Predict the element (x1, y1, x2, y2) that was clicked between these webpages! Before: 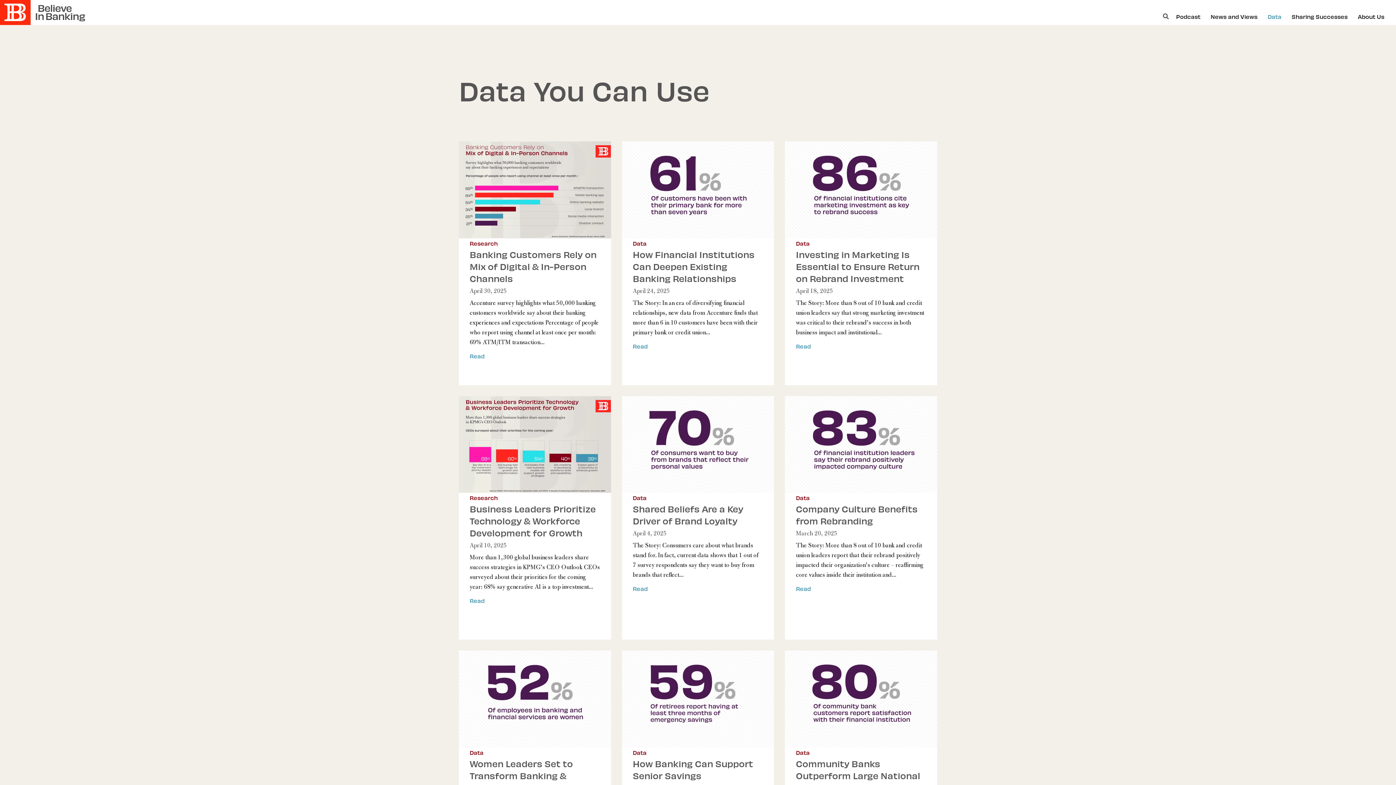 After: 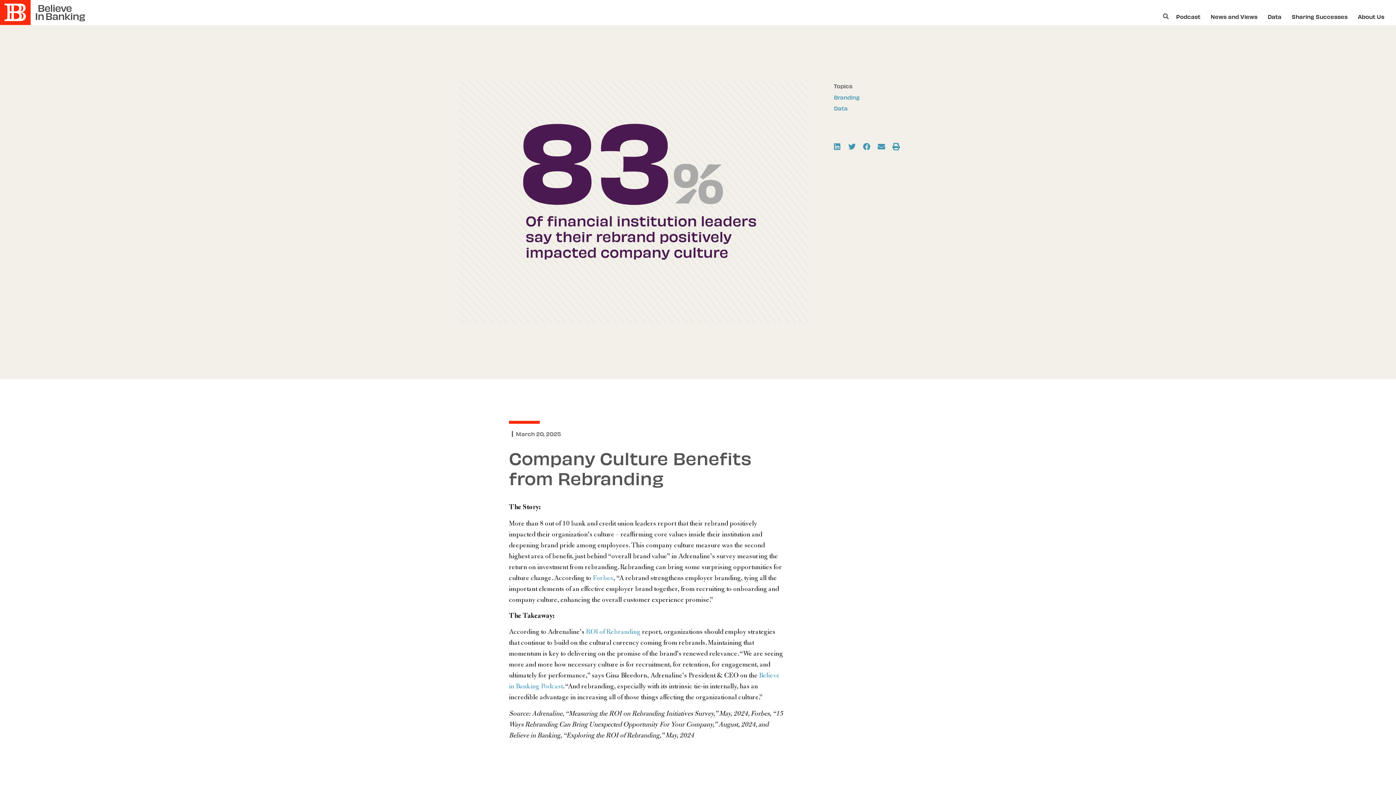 Action: bbox: (785, 396, 937, 493)